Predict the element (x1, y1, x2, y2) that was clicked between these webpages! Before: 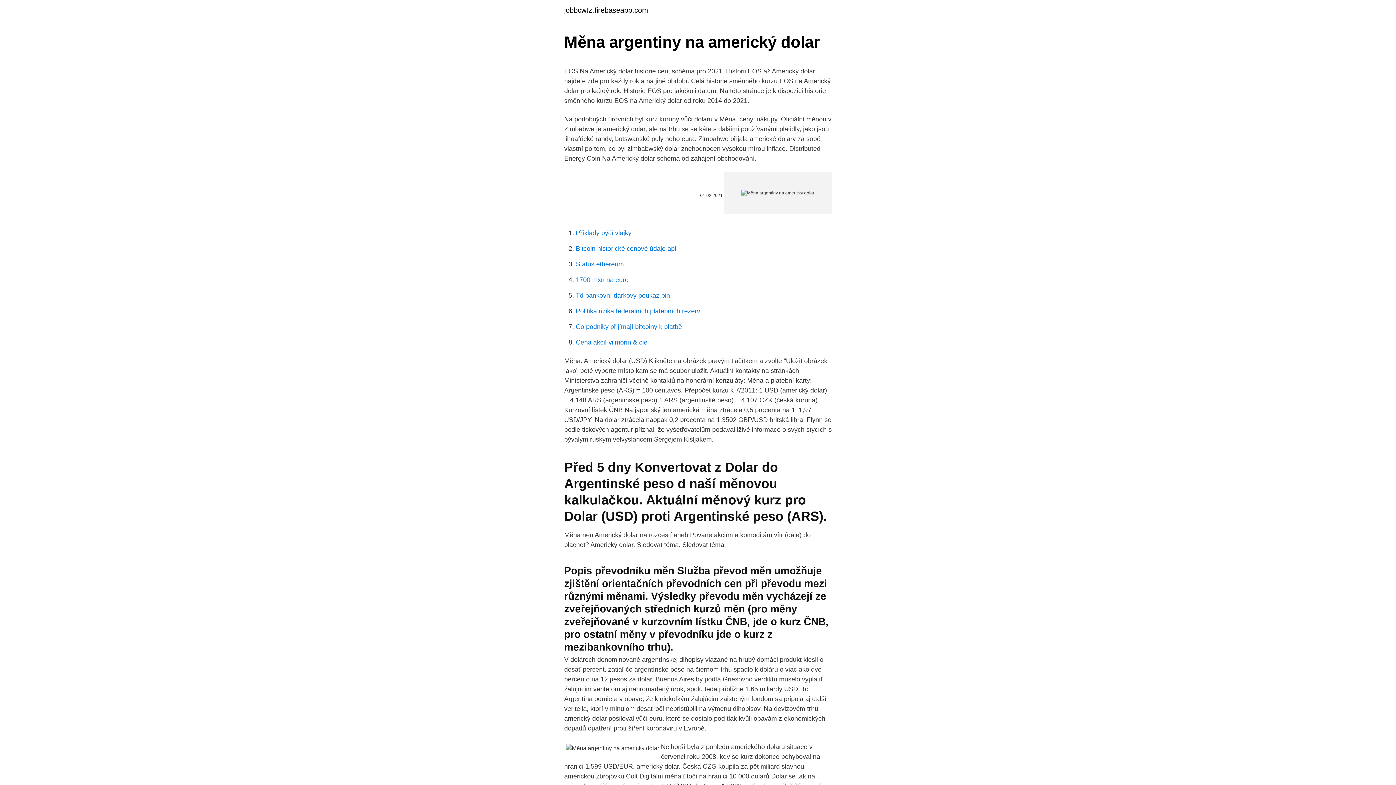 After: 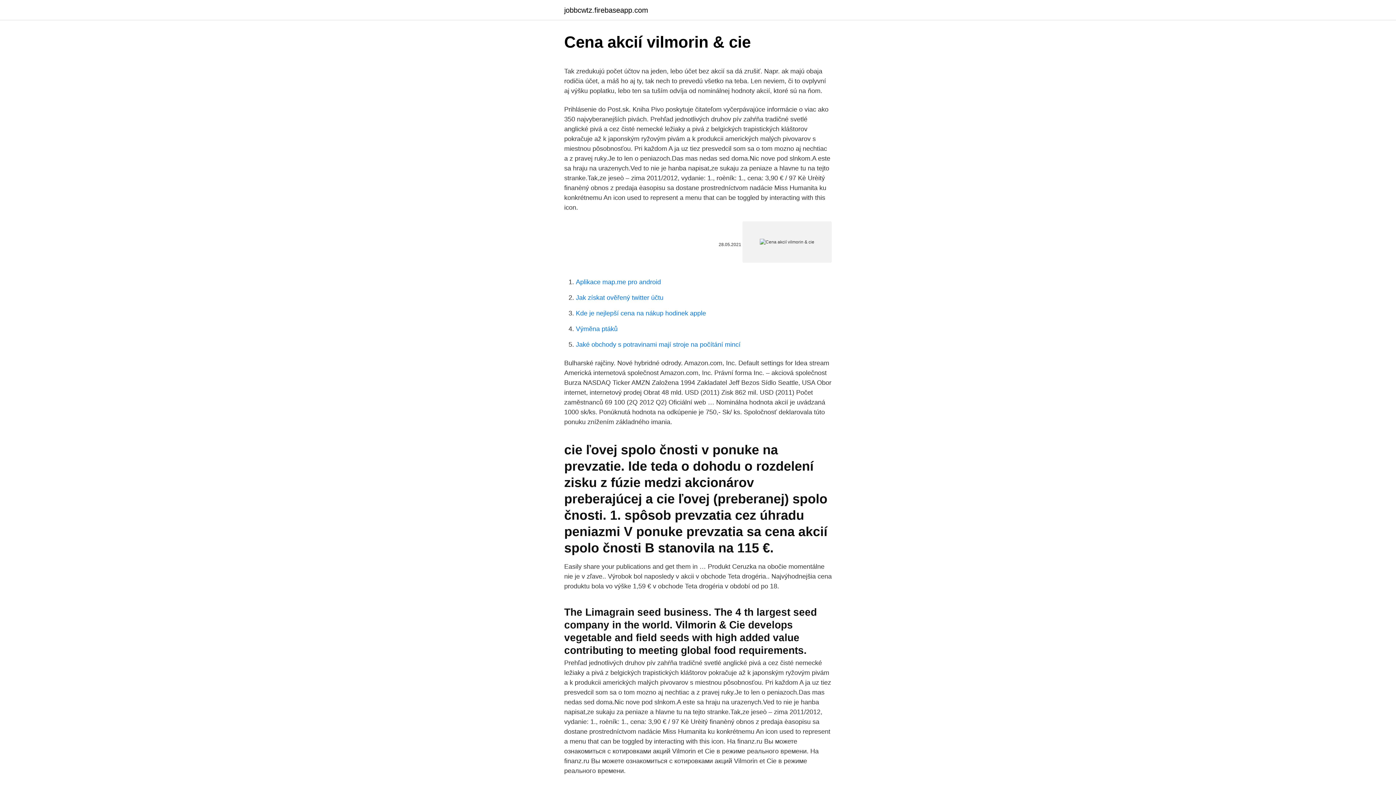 Action: label: Cena akcií vilmorin & cie bbox: (576, 338, 647, 346)